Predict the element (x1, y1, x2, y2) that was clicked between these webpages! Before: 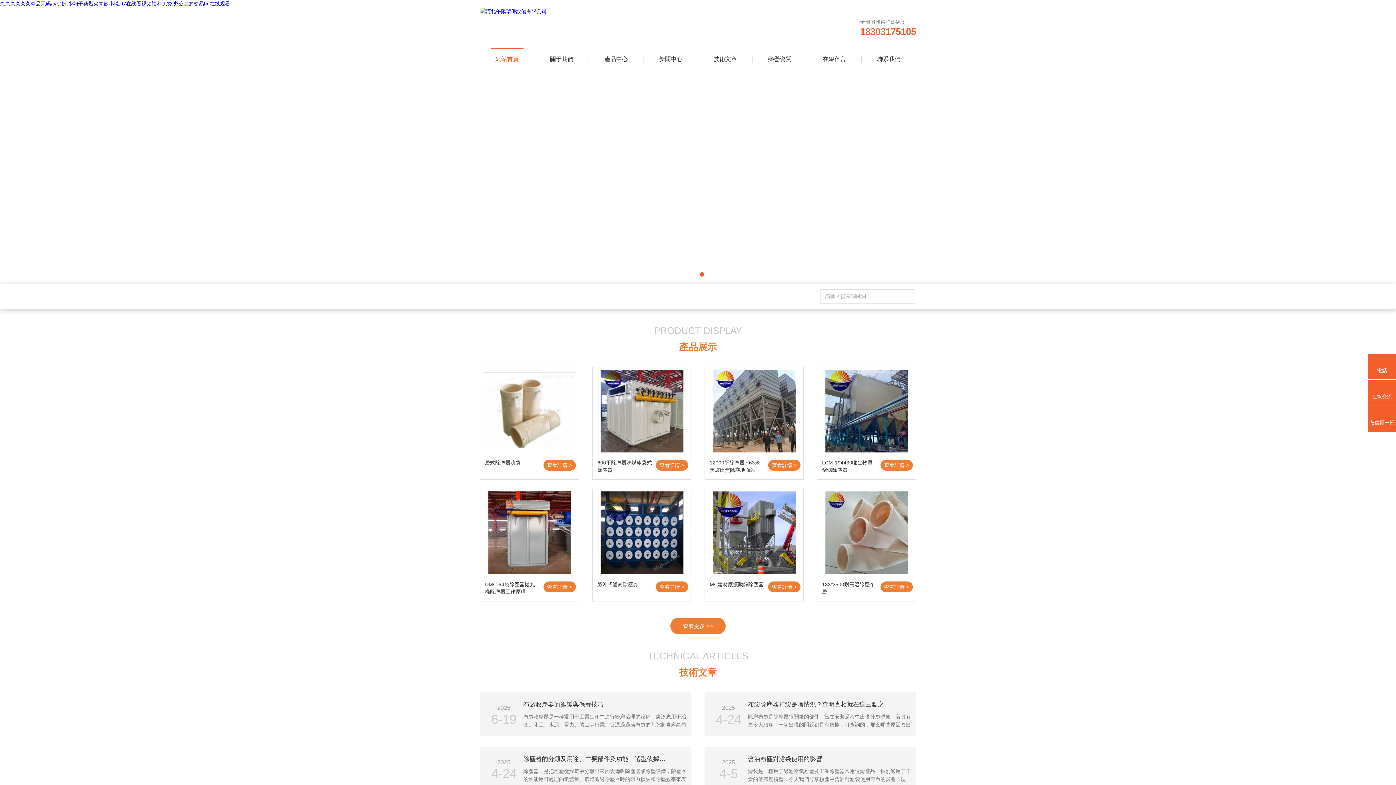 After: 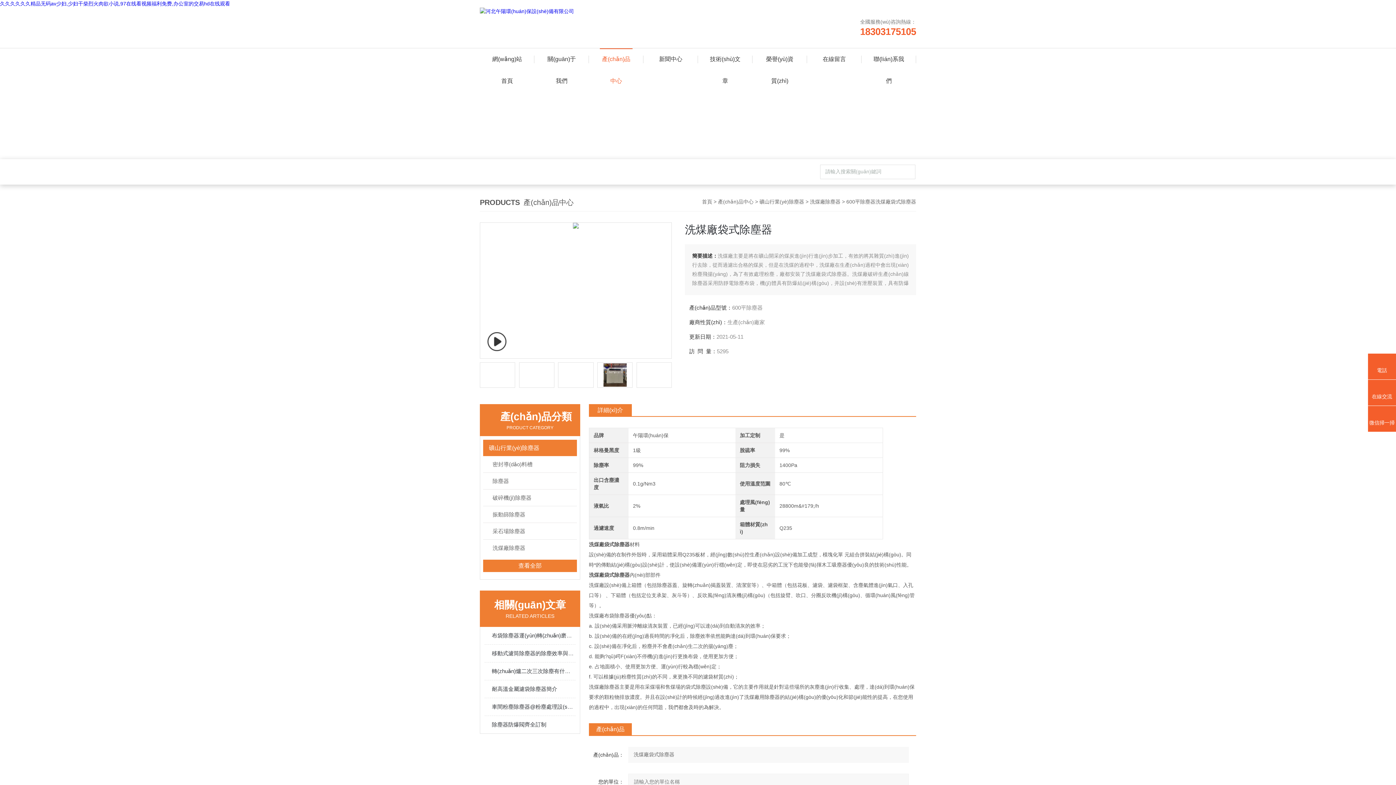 Action: label: 查看詳情 > bbox: (655, 460, 688, 470)